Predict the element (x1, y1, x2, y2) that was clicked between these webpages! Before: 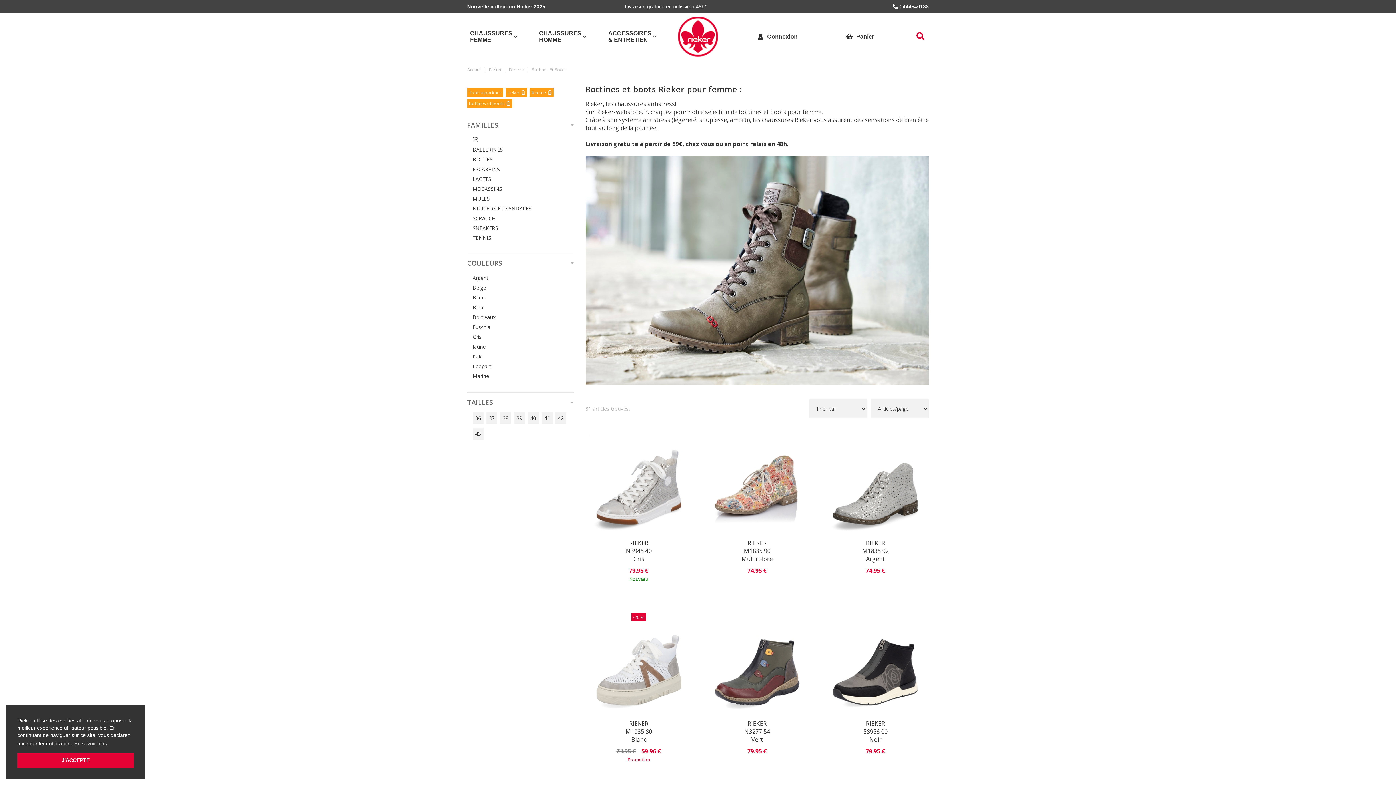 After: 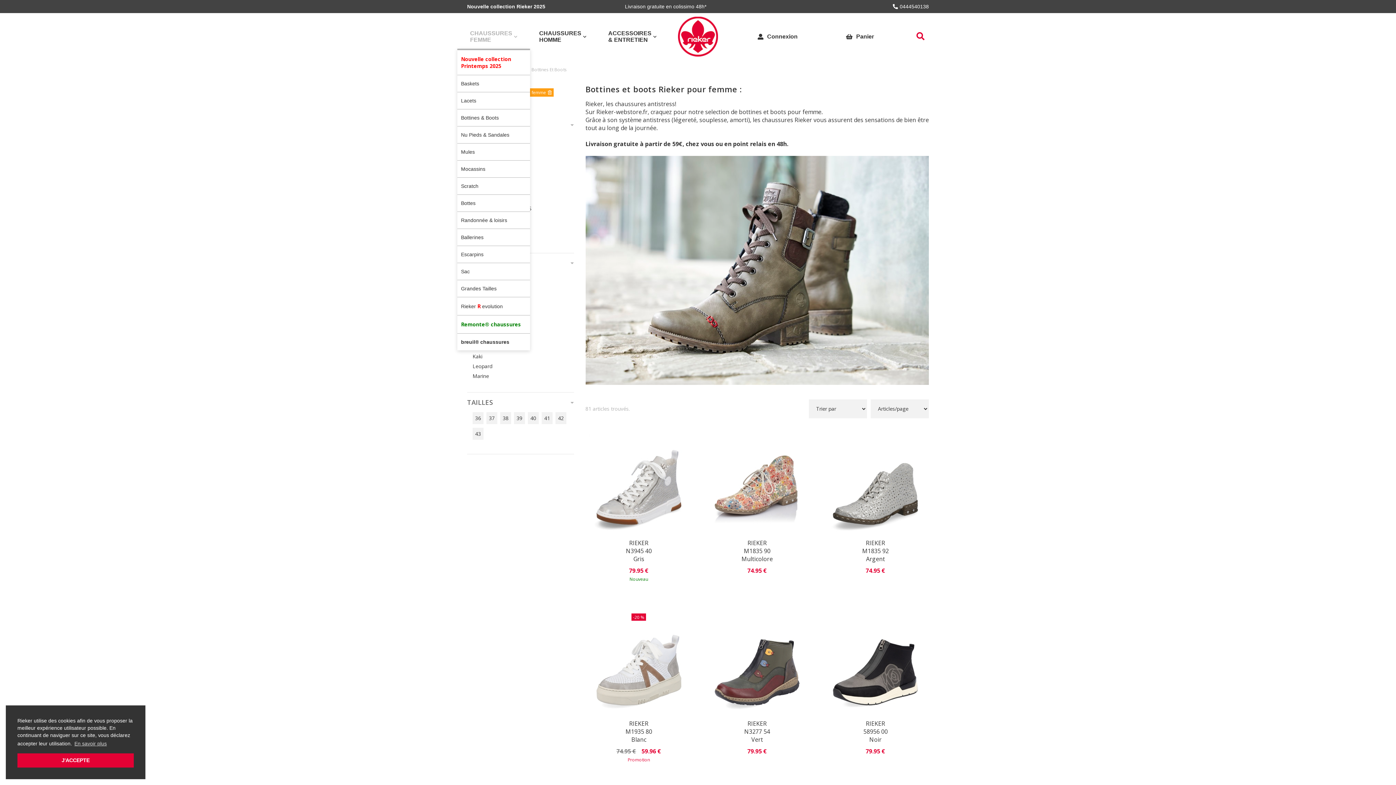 Action: bbox: (514, 29, 522, 42)